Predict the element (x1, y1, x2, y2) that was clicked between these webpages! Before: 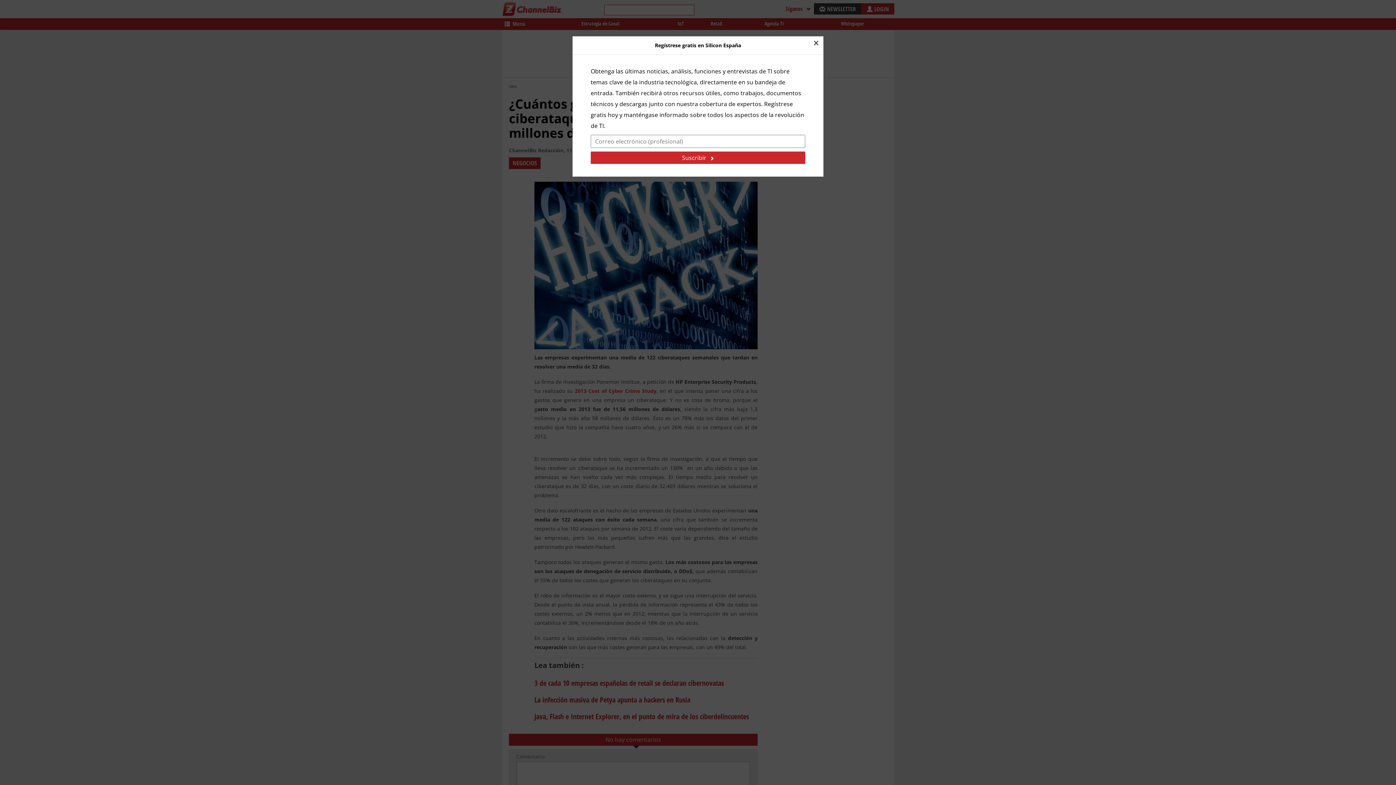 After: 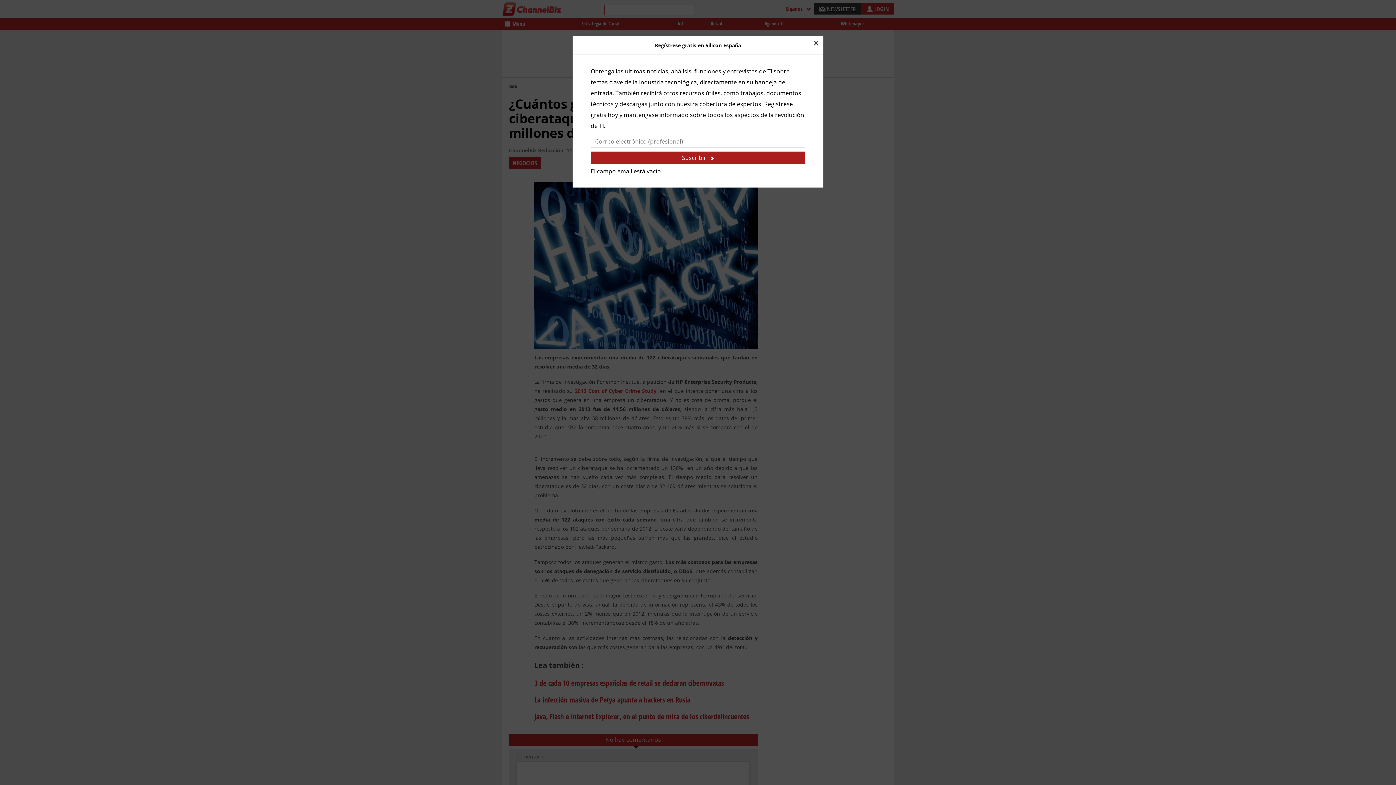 Action: bbox: (590, 151, 805, 164) label: Suscribir